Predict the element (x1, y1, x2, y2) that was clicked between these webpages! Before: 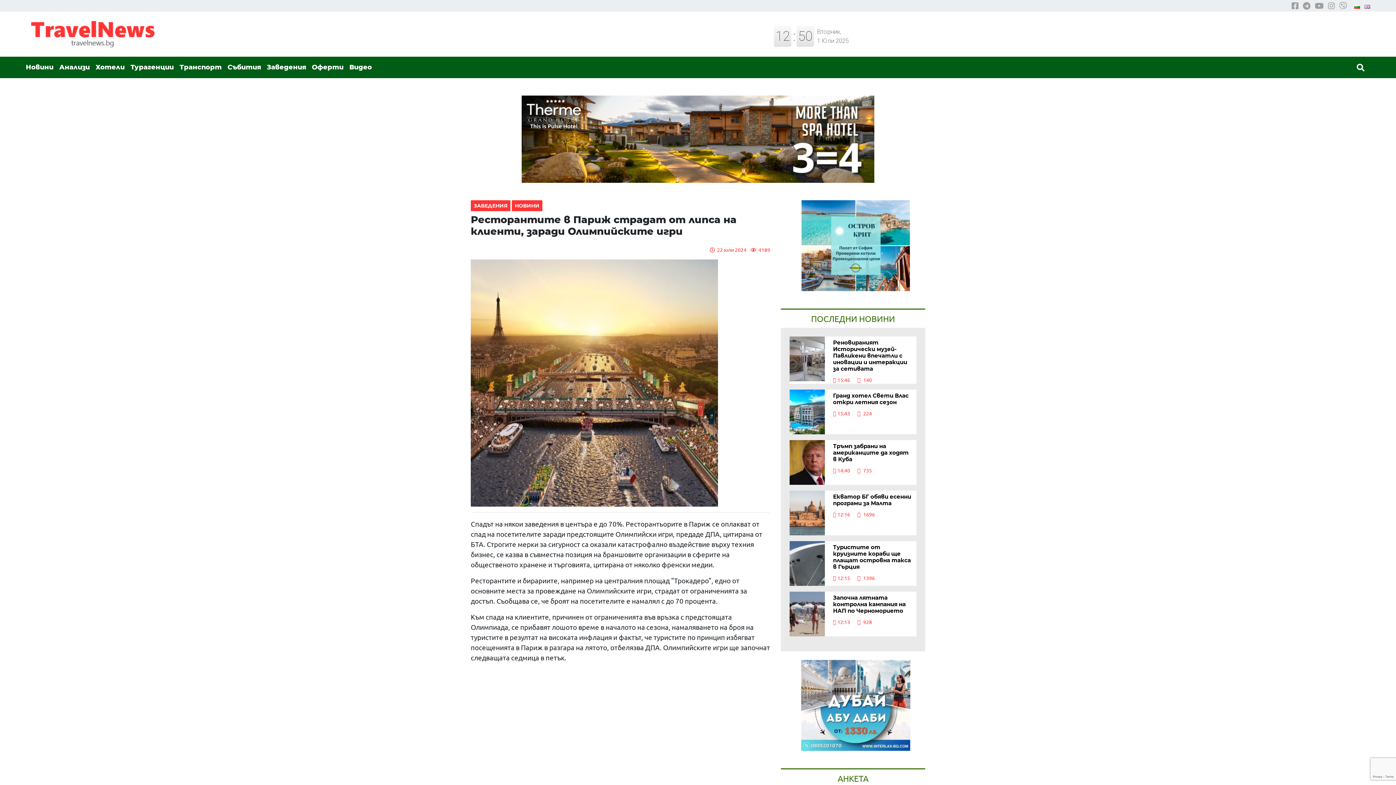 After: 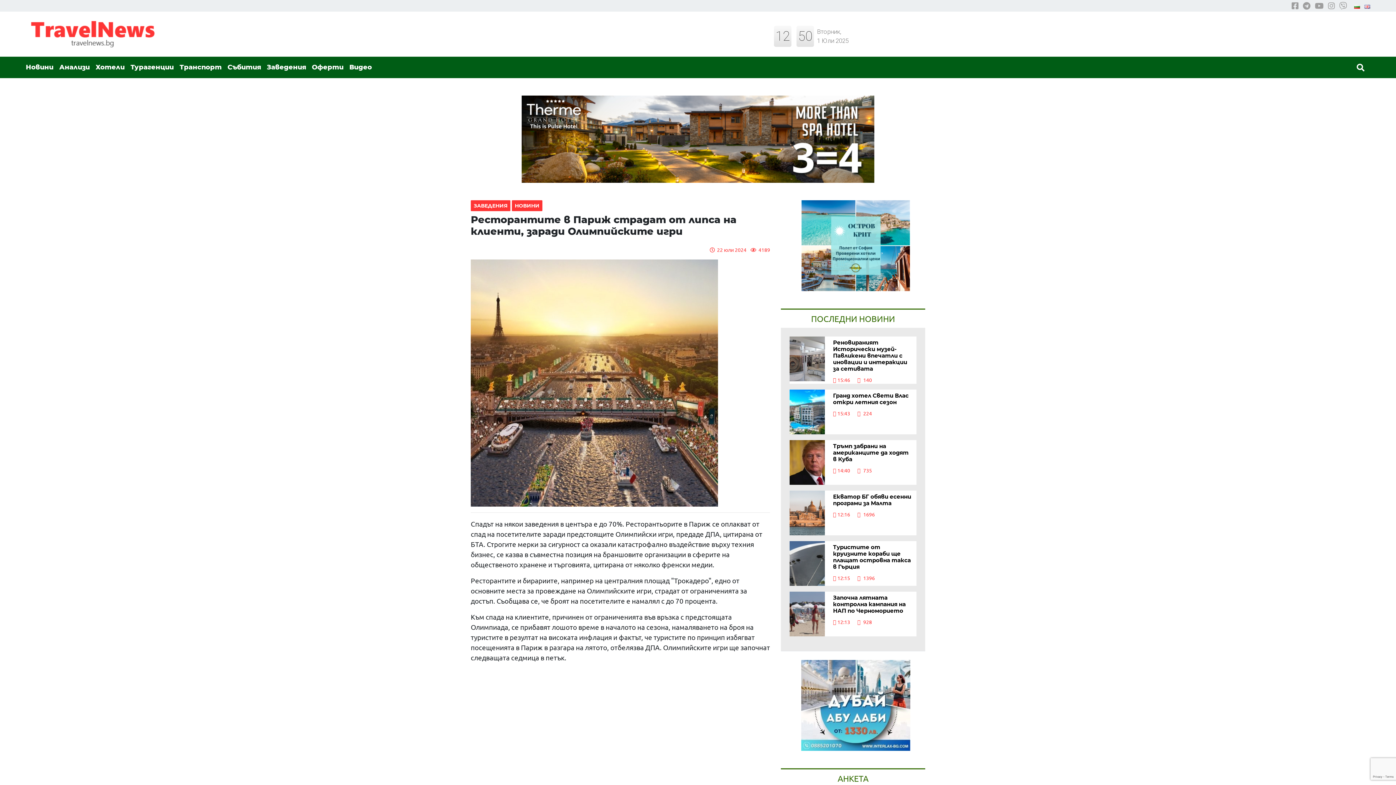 Action: bbox: (801, 701, 910, 708)